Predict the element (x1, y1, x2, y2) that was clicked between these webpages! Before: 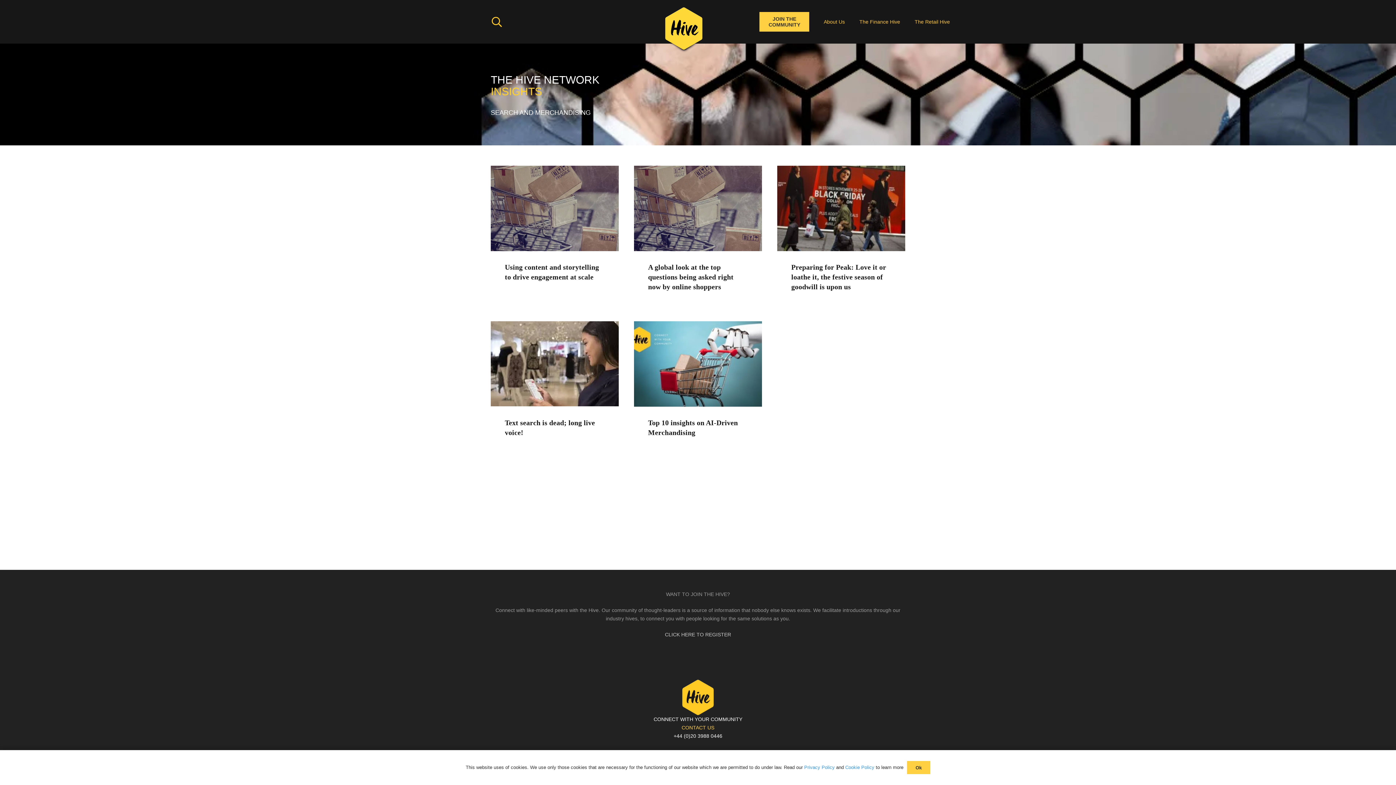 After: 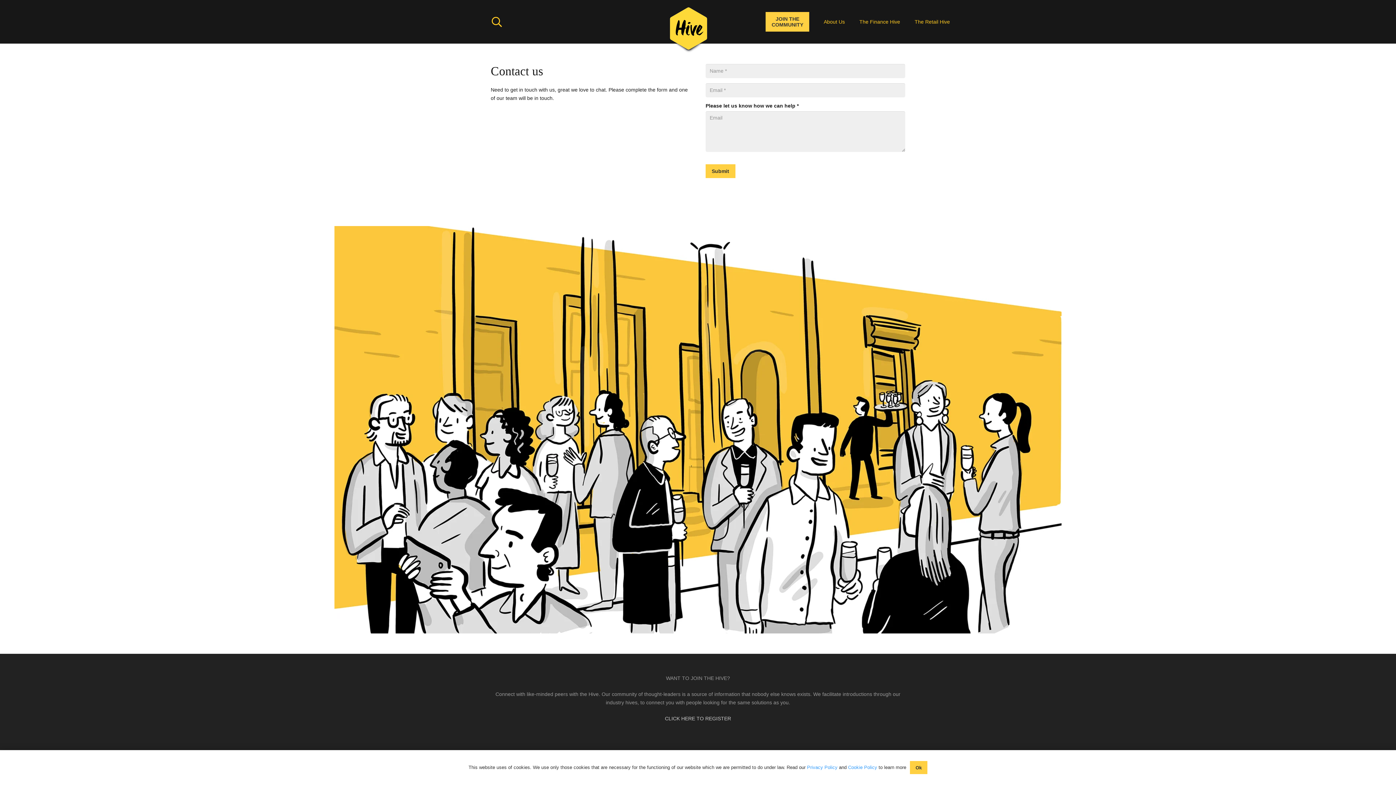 Action: label: CONTACT US bbox: (681, 725, 714, 730)